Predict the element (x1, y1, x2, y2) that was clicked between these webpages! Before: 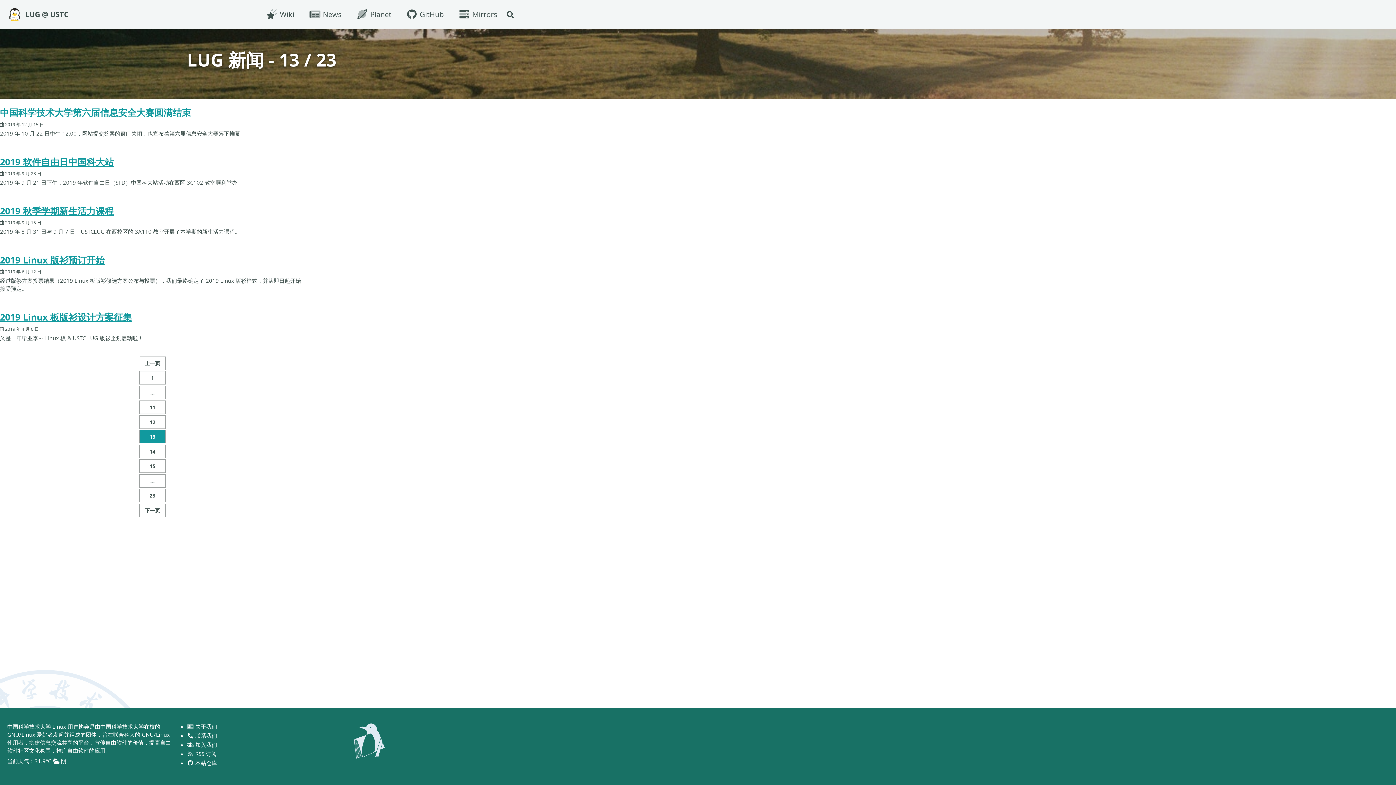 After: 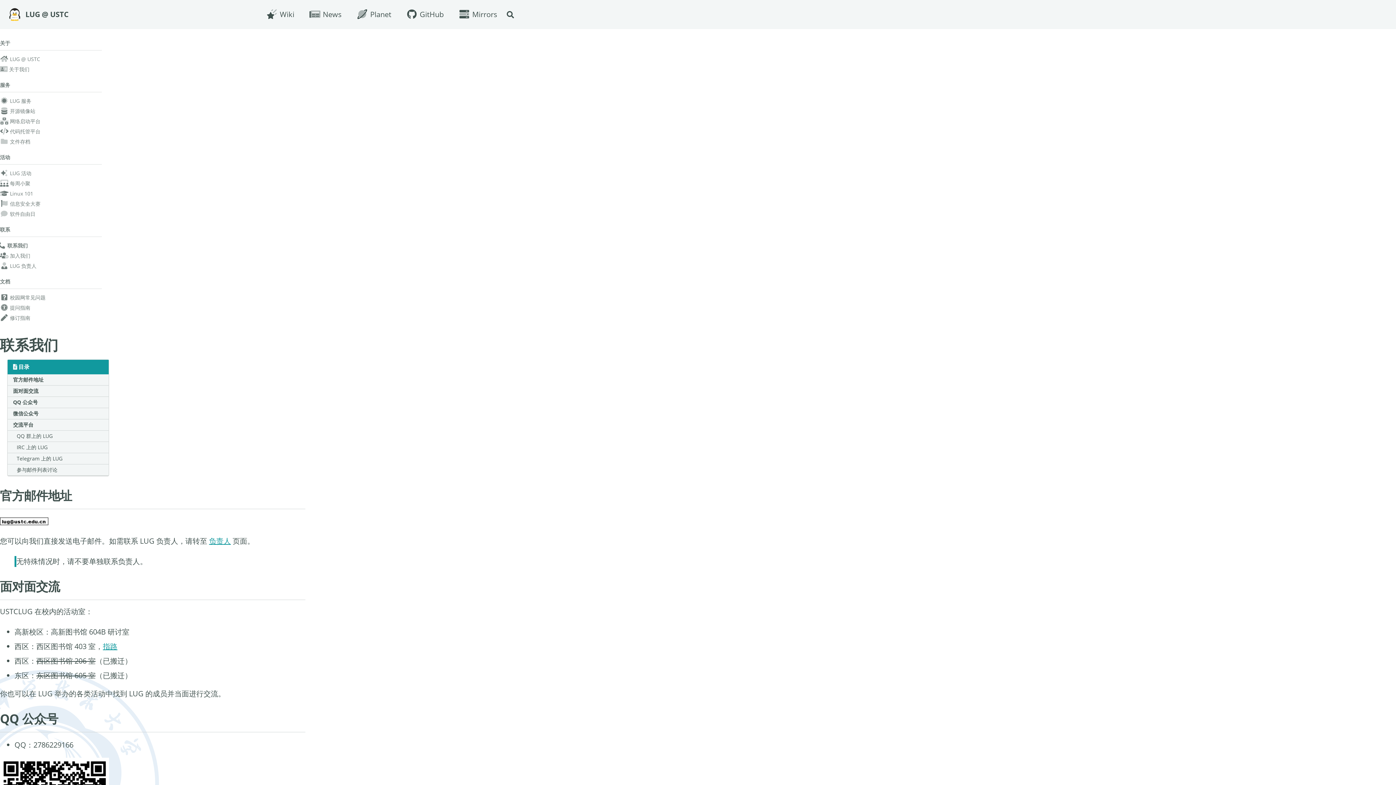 Action: bbox: (187, 732, 217, 739) label:  联系我们